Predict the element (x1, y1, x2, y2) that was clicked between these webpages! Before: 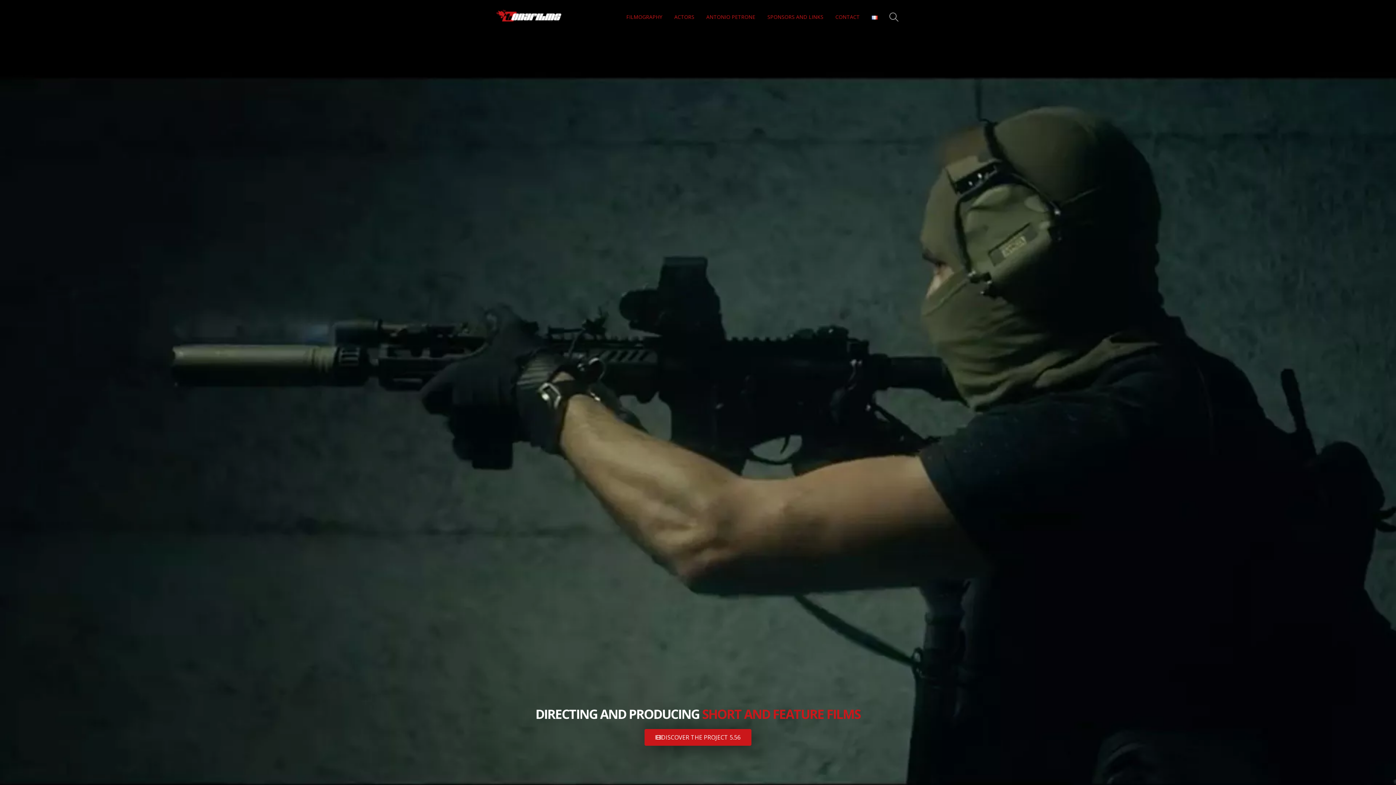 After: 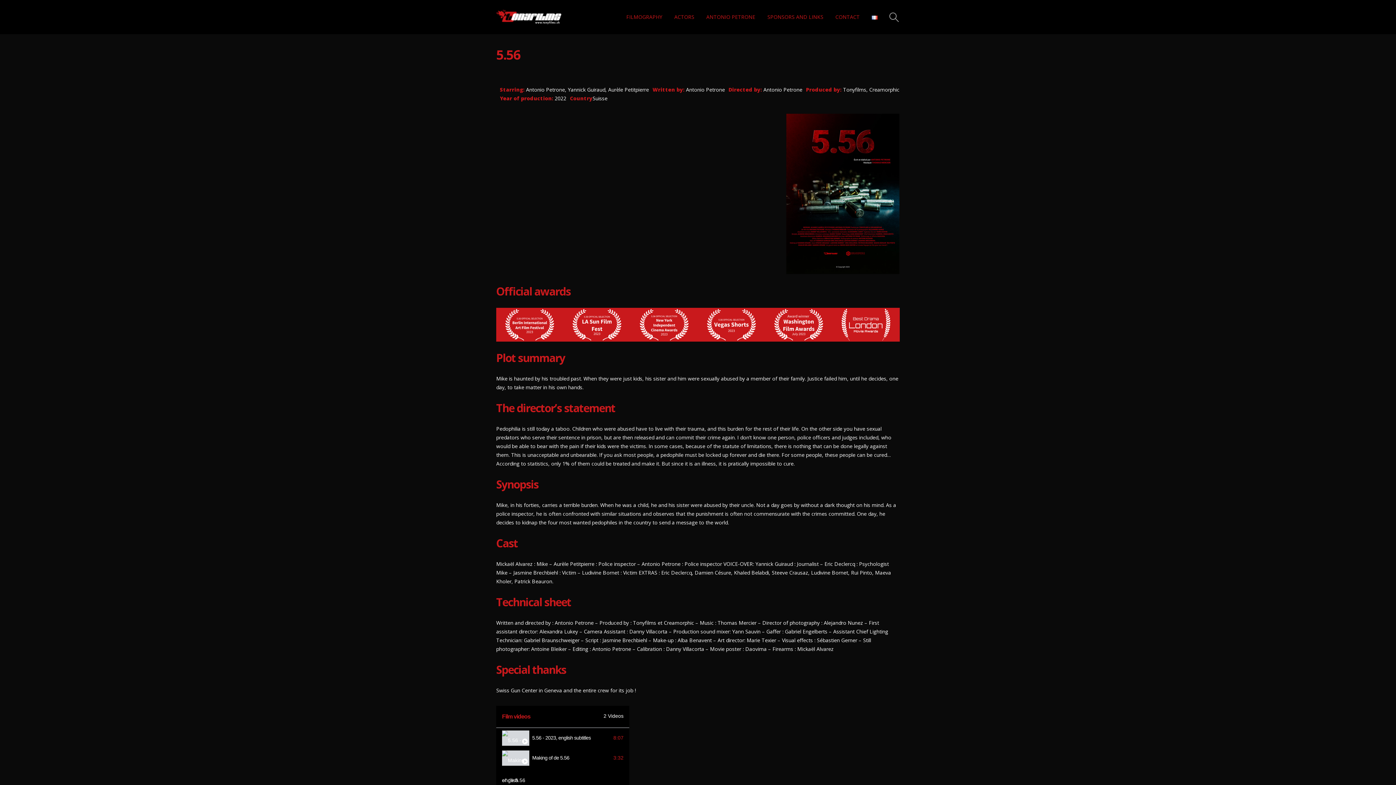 Action: bbox: (644, 729, 751, 746) label: DISCOVER THE PROJECT 5.56